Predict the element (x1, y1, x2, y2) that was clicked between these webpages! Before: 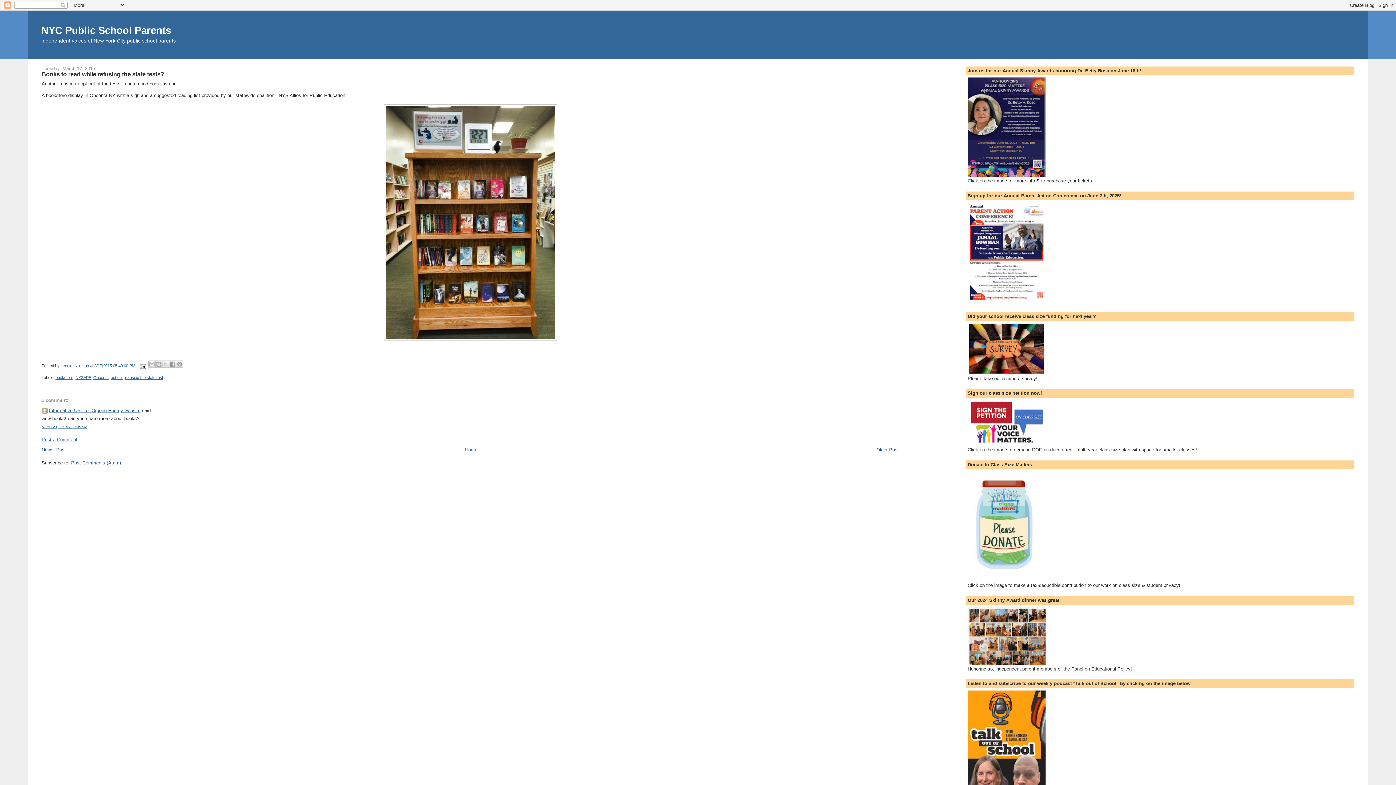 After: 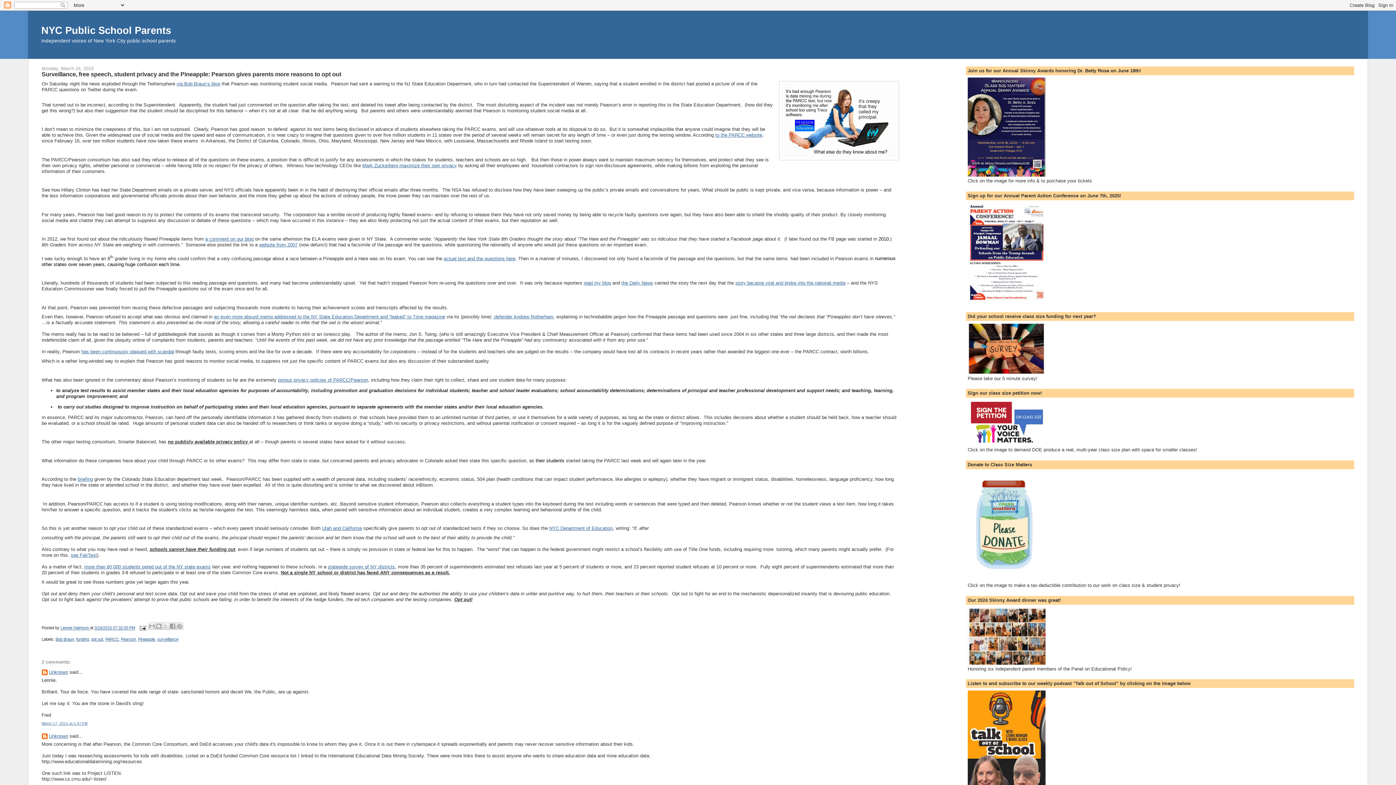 Action: label: Older Post bbox: (876, 447, 899, 452)